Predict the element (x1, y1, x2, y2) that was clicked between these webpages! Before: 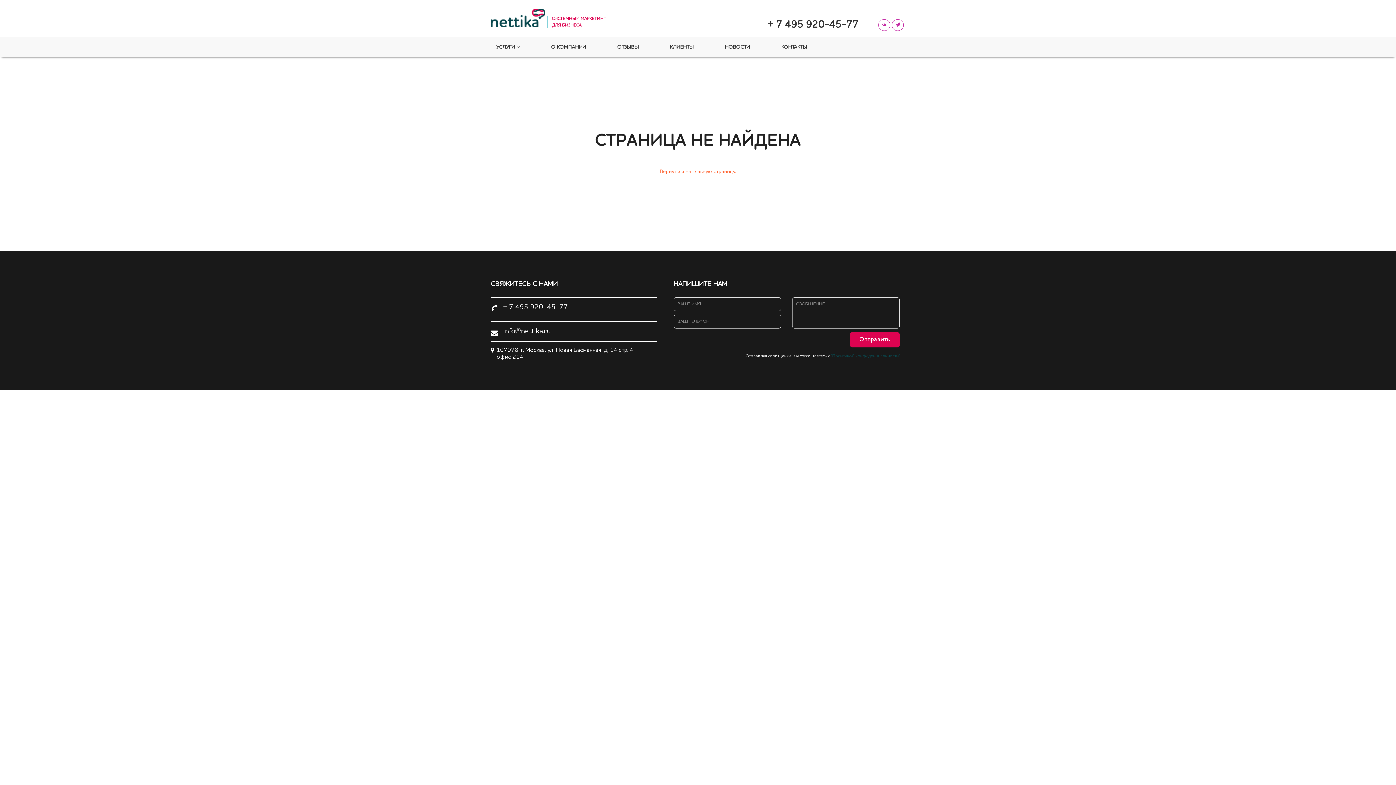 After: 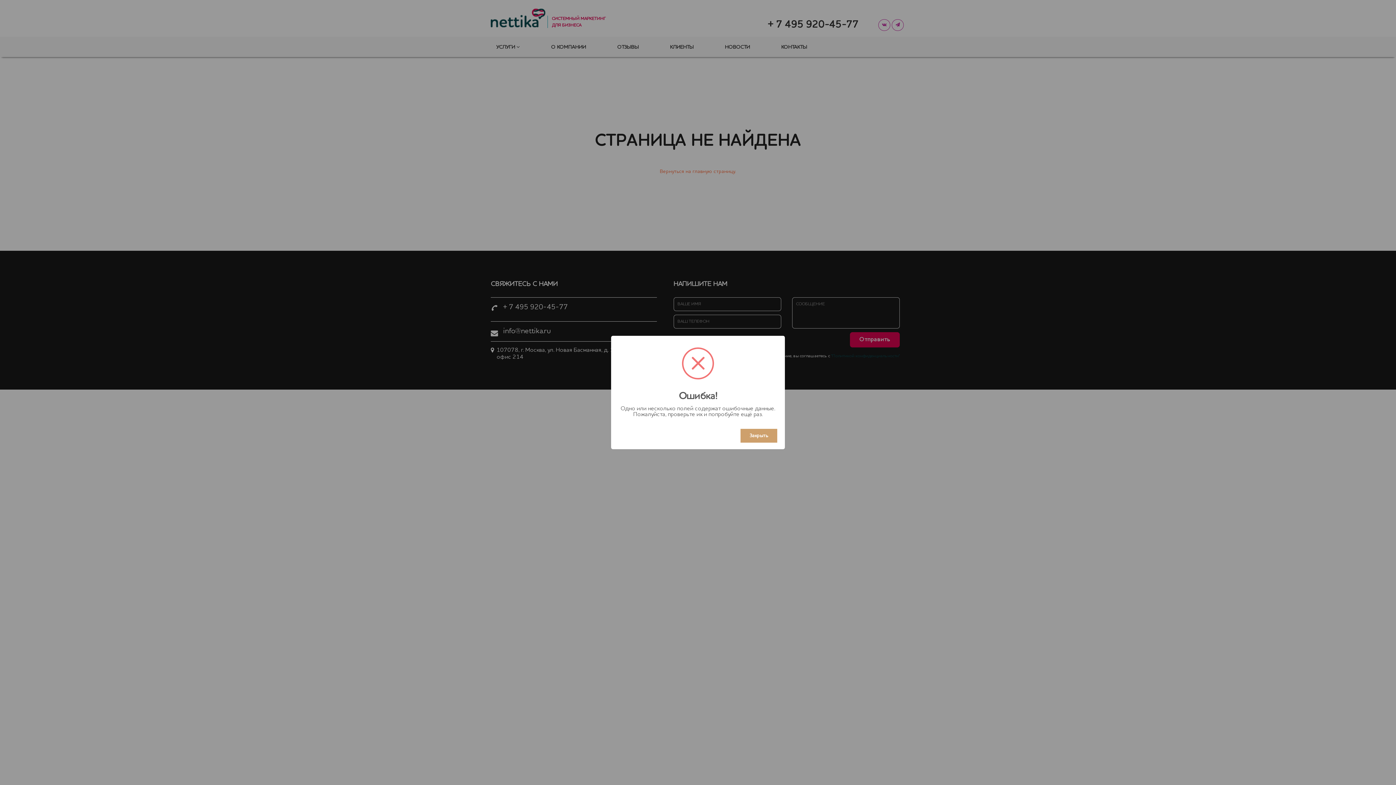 Action: bbox: (850, 332, 900, 347) label: Отправить